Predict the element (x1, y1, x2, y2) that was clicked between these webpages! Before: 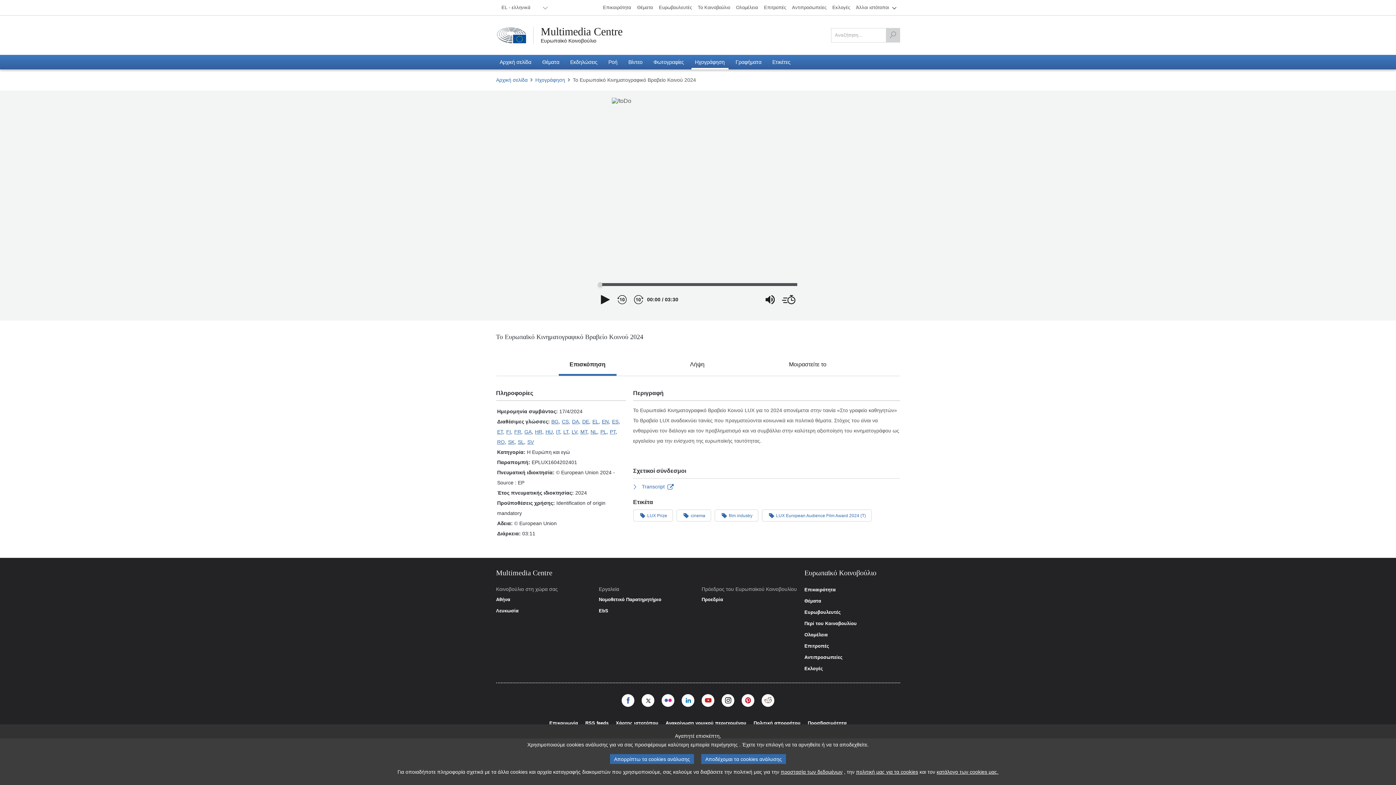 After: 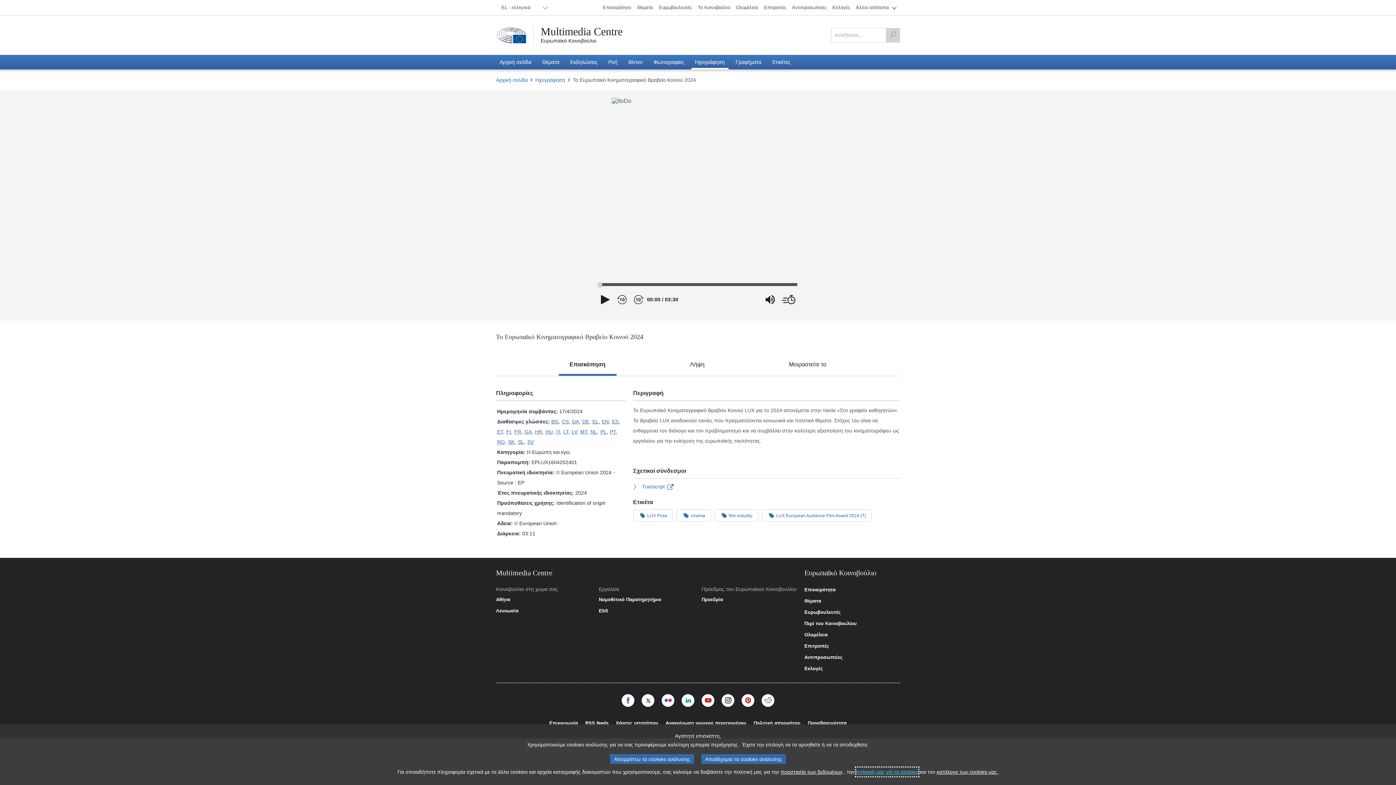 Action: bbox: (856, 768, 918, 776) label: πολιτική μας για τα cookies